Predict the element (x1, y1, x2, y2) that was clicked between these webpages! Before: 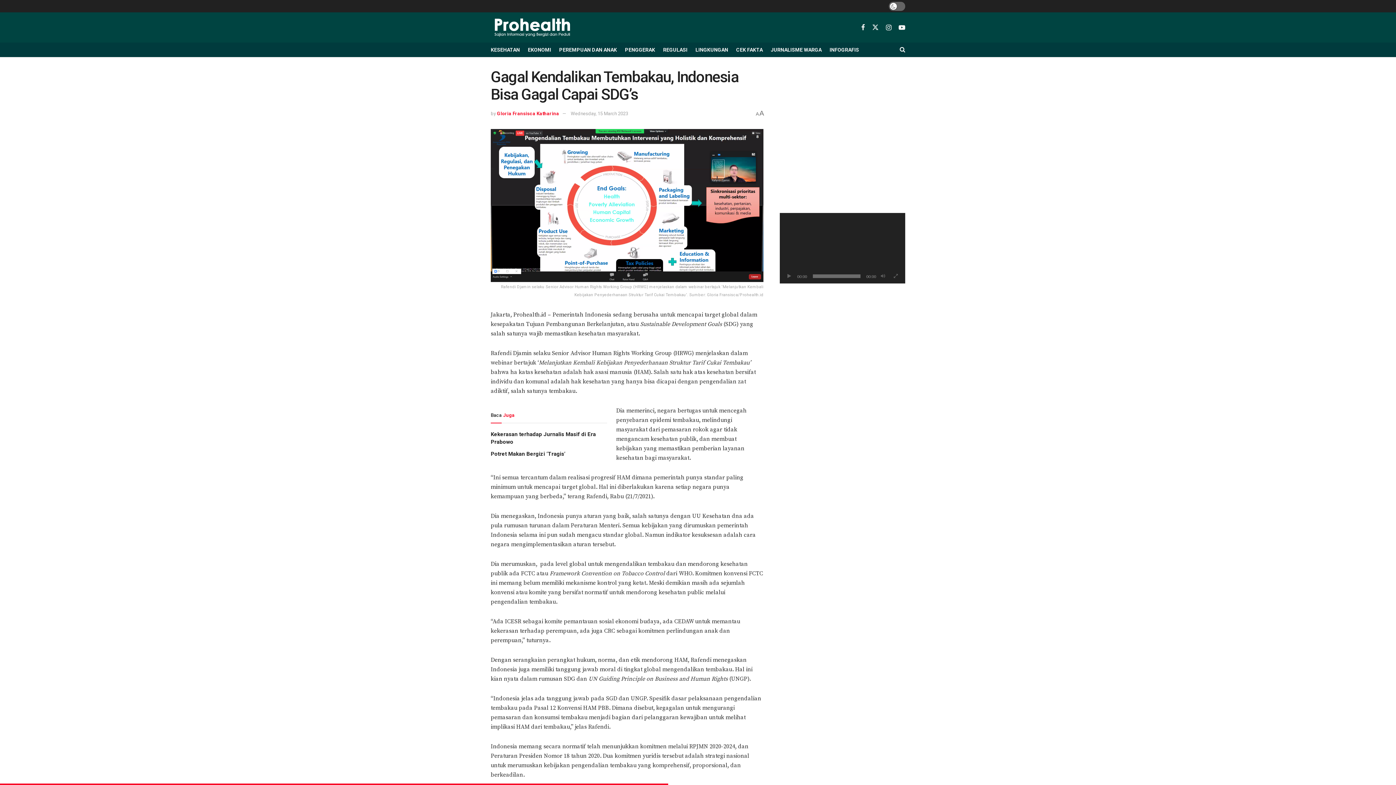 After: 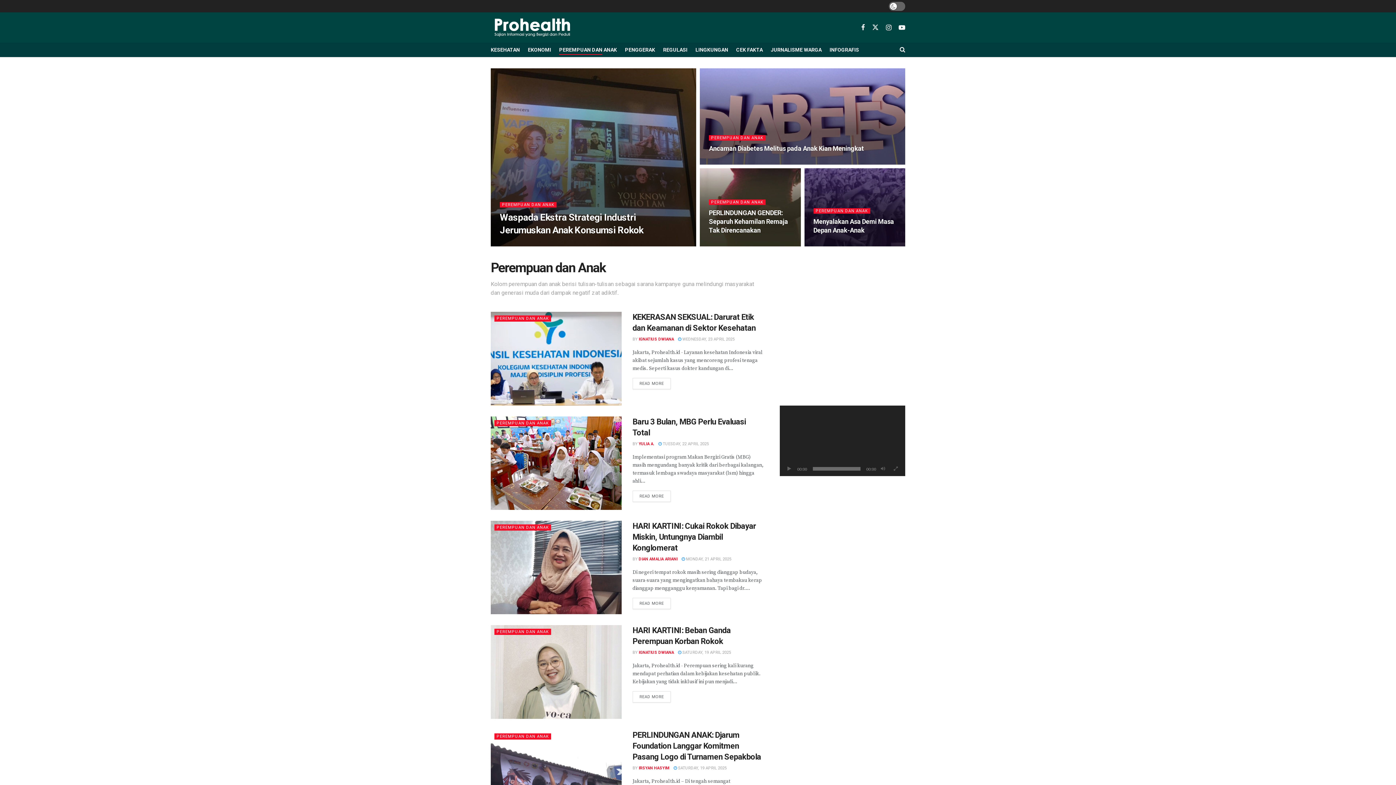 Action: bbox: (559, 44, 617, 54) label: PEREMPUAN DAN ANAK